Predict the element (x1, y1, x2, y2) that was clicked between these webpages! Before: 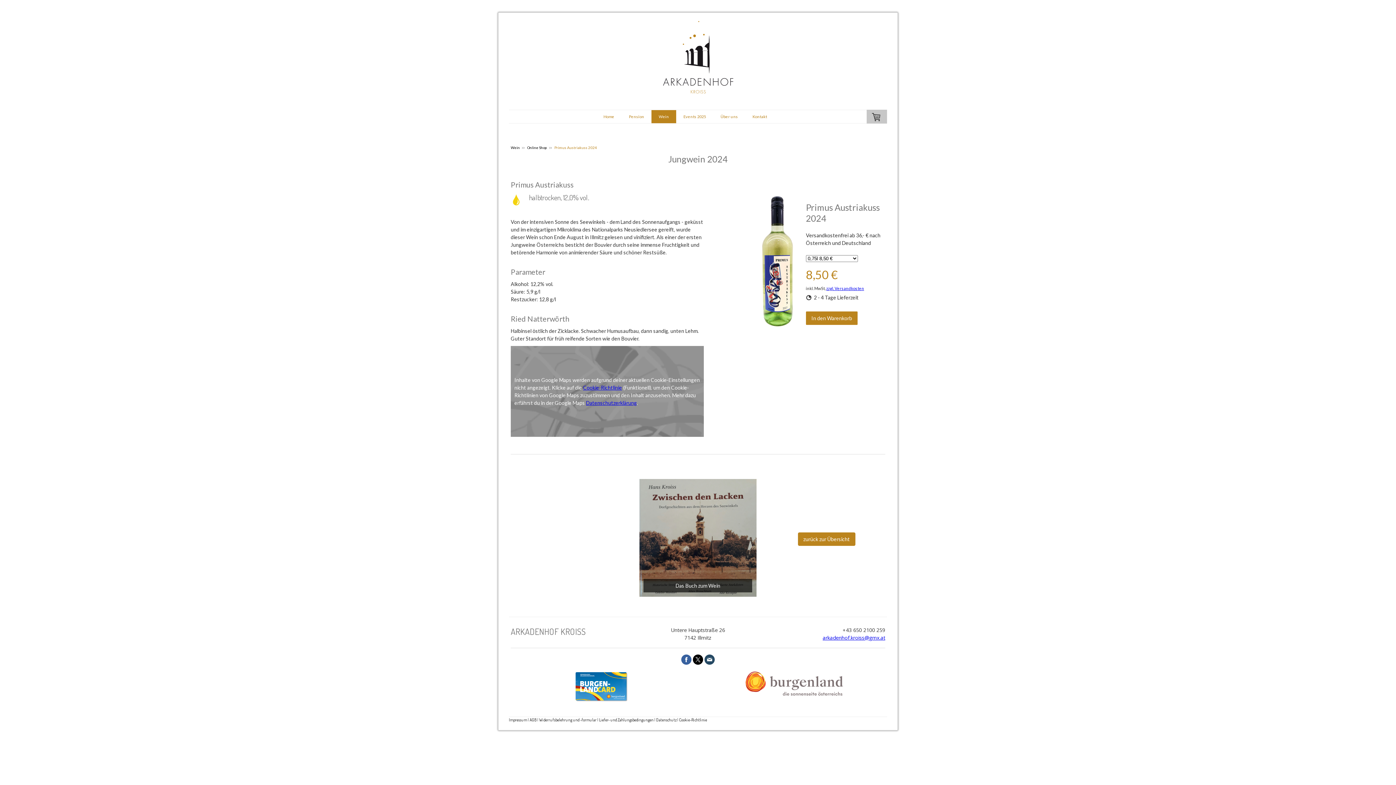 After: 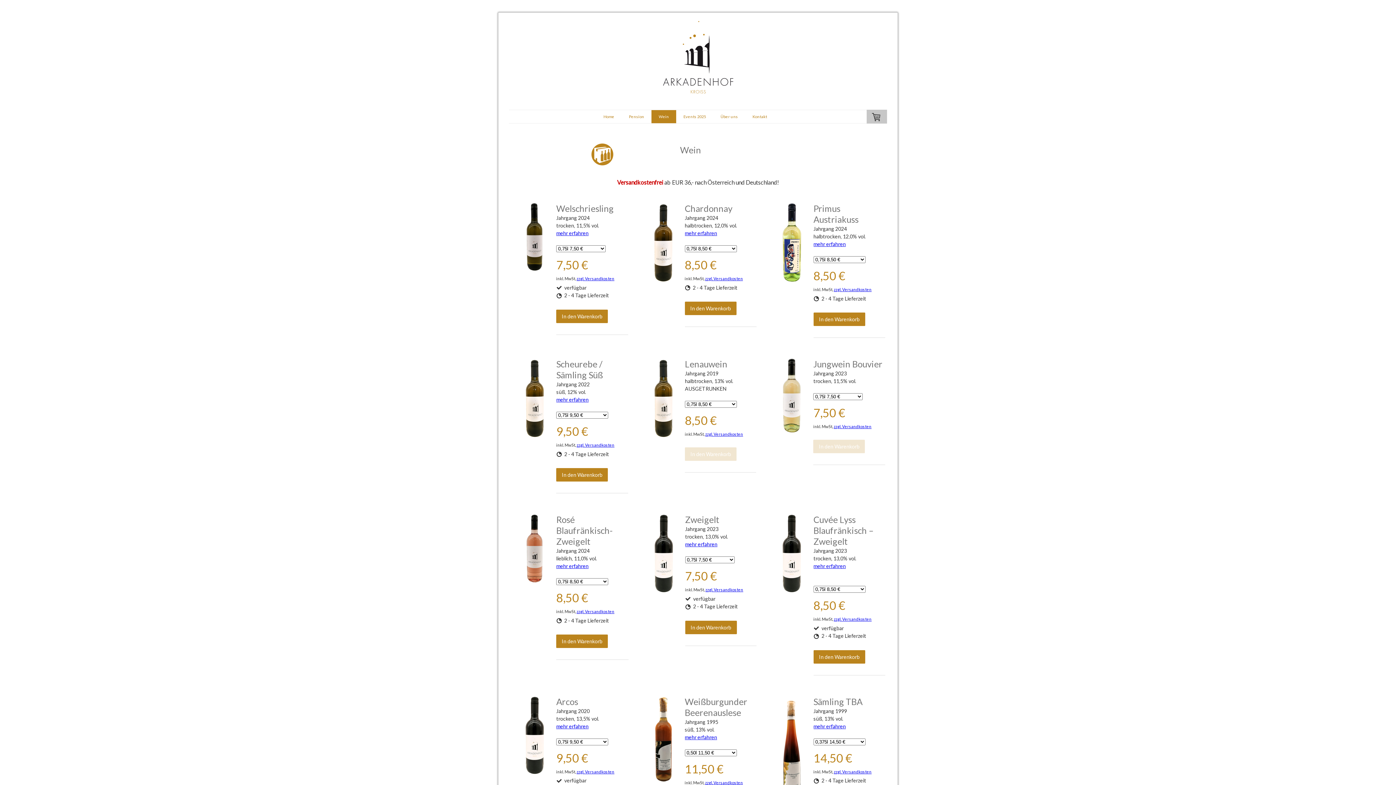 Action: bbox: (651, 110, 676, 123) label: Wein